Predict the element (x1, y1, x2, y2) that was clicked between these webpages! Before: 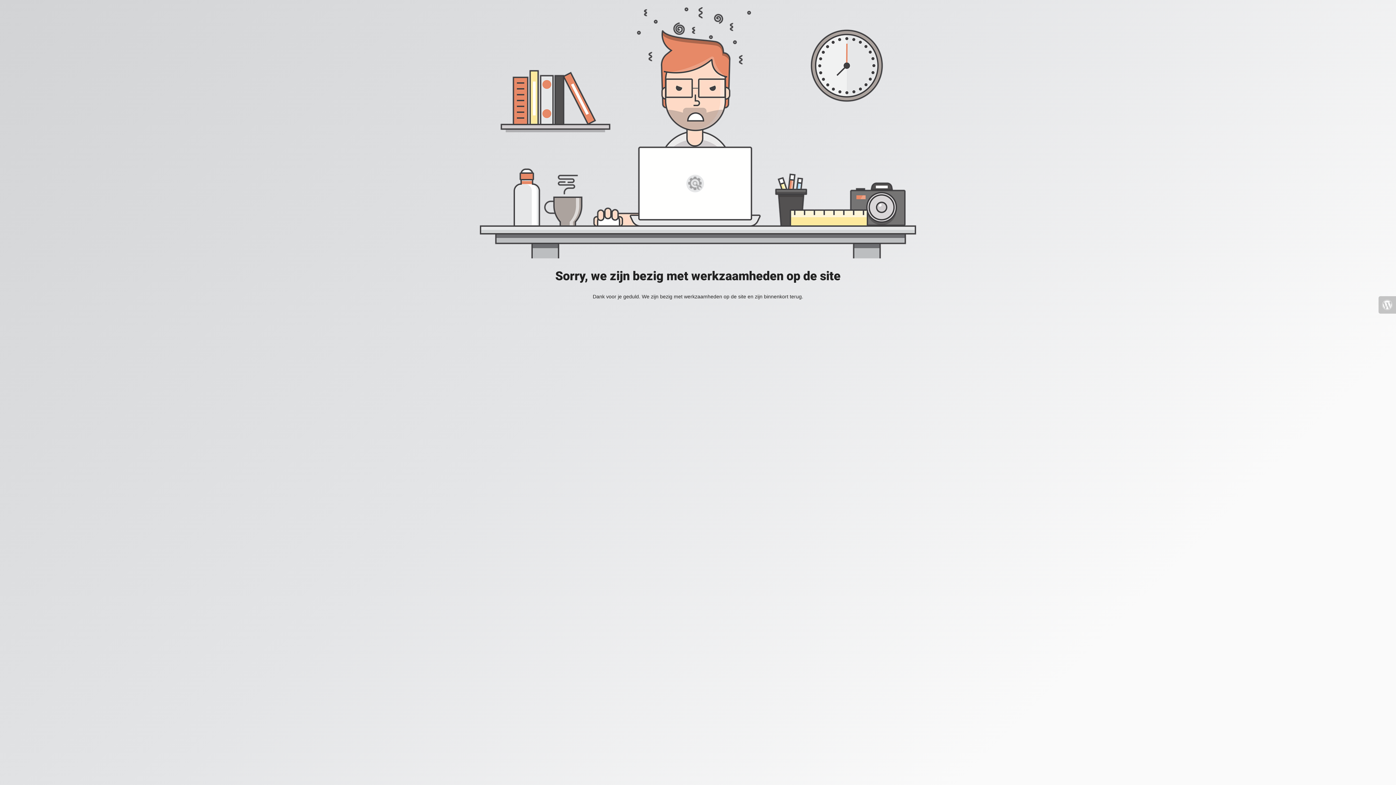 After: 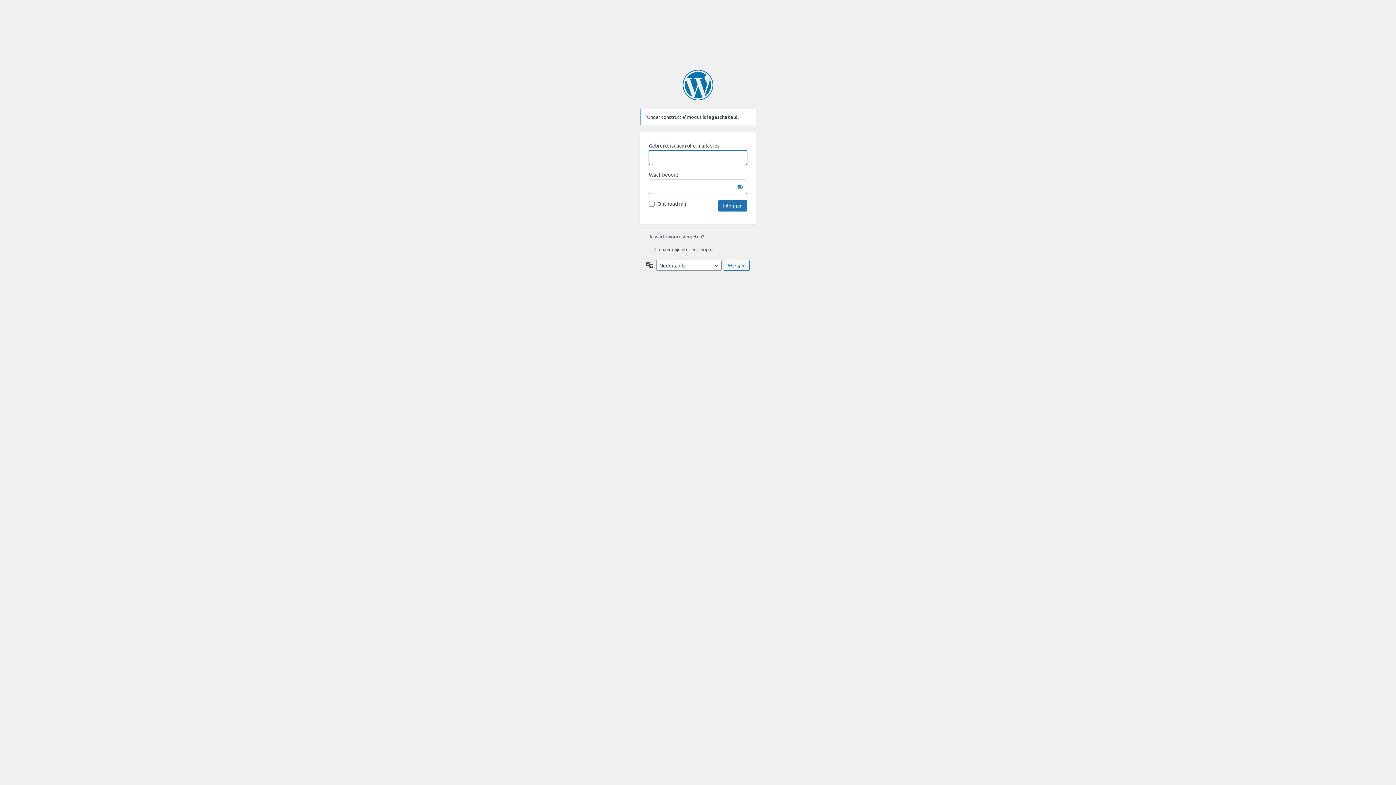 Action: bbox: (1378, 296, 1396, 313)